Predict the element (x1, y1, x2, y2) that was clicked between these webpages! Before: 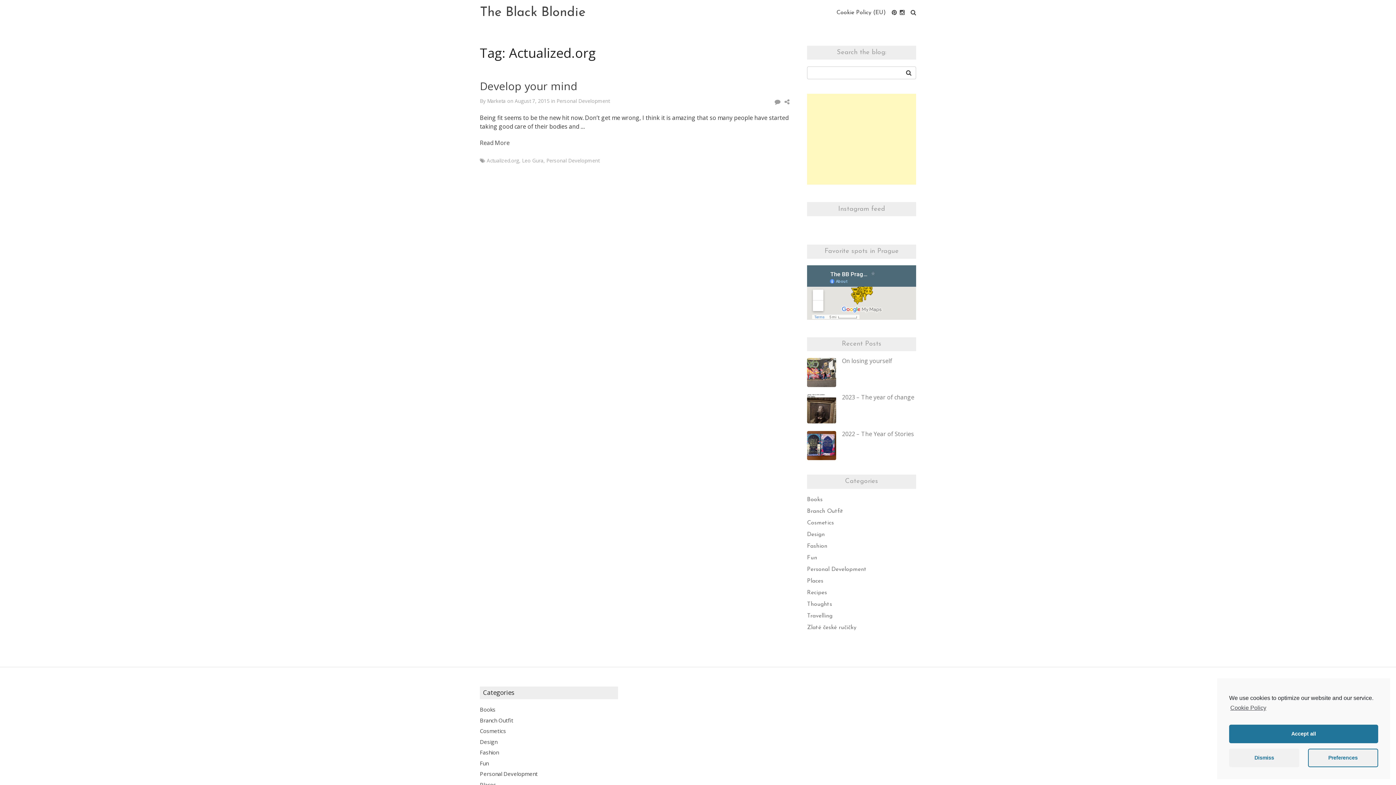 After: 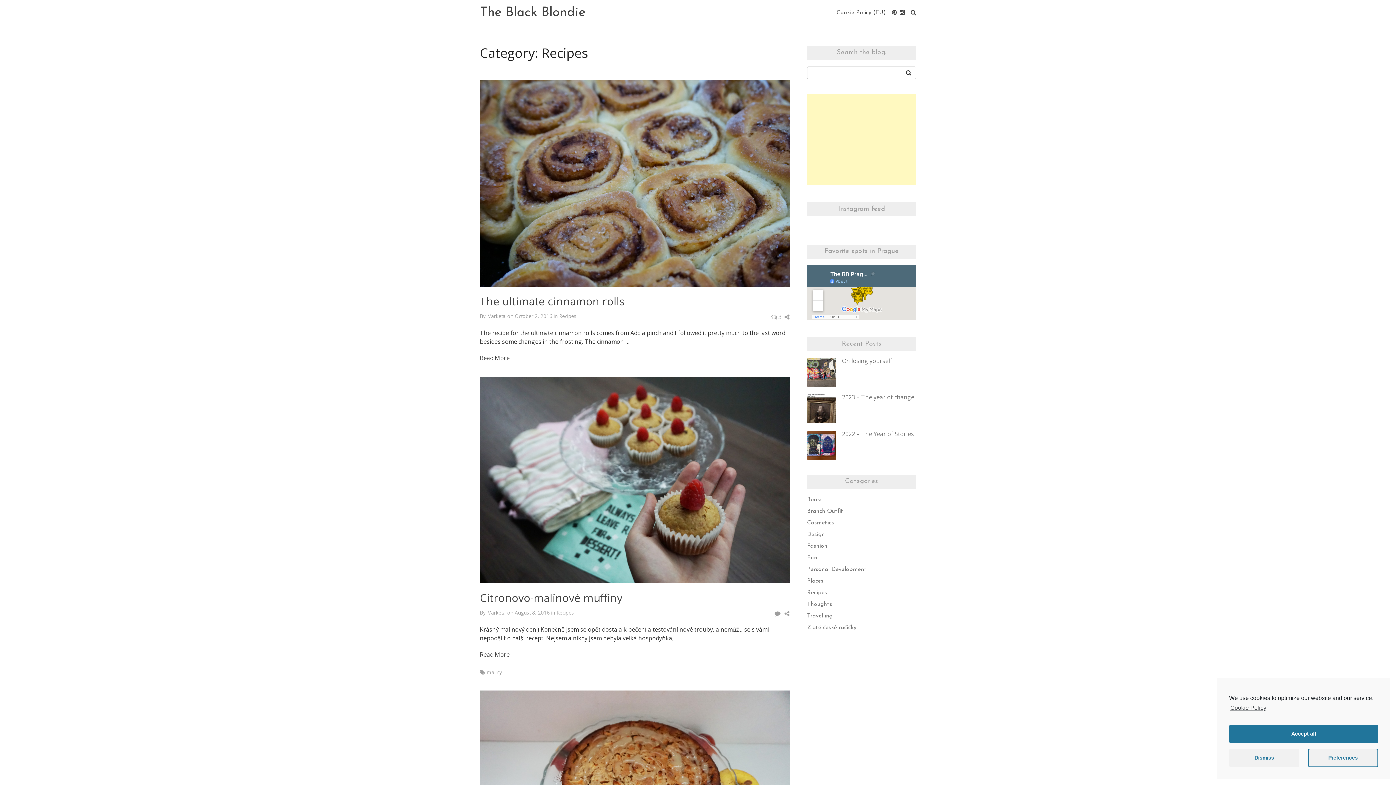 Action: bbox: (807, 590, 827, 596) label: Recipes